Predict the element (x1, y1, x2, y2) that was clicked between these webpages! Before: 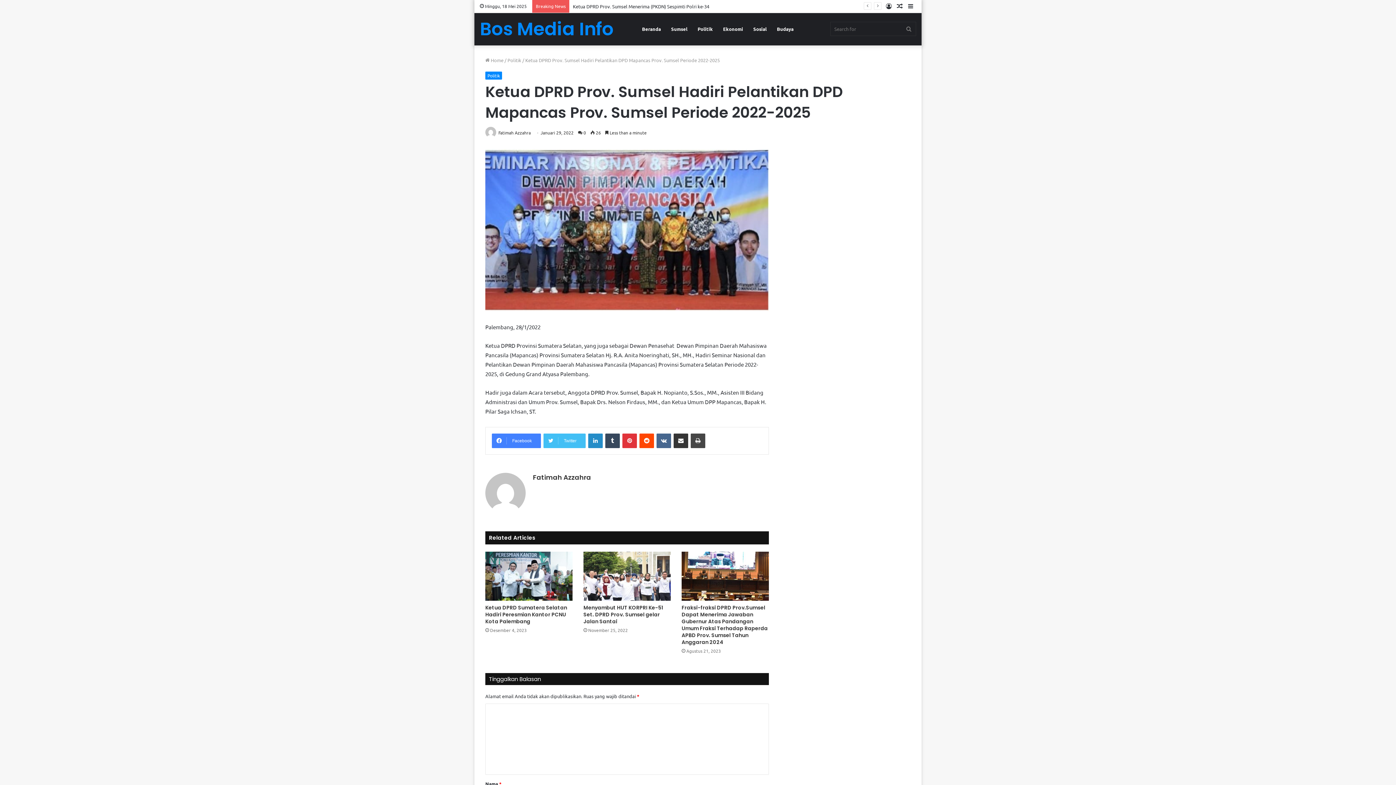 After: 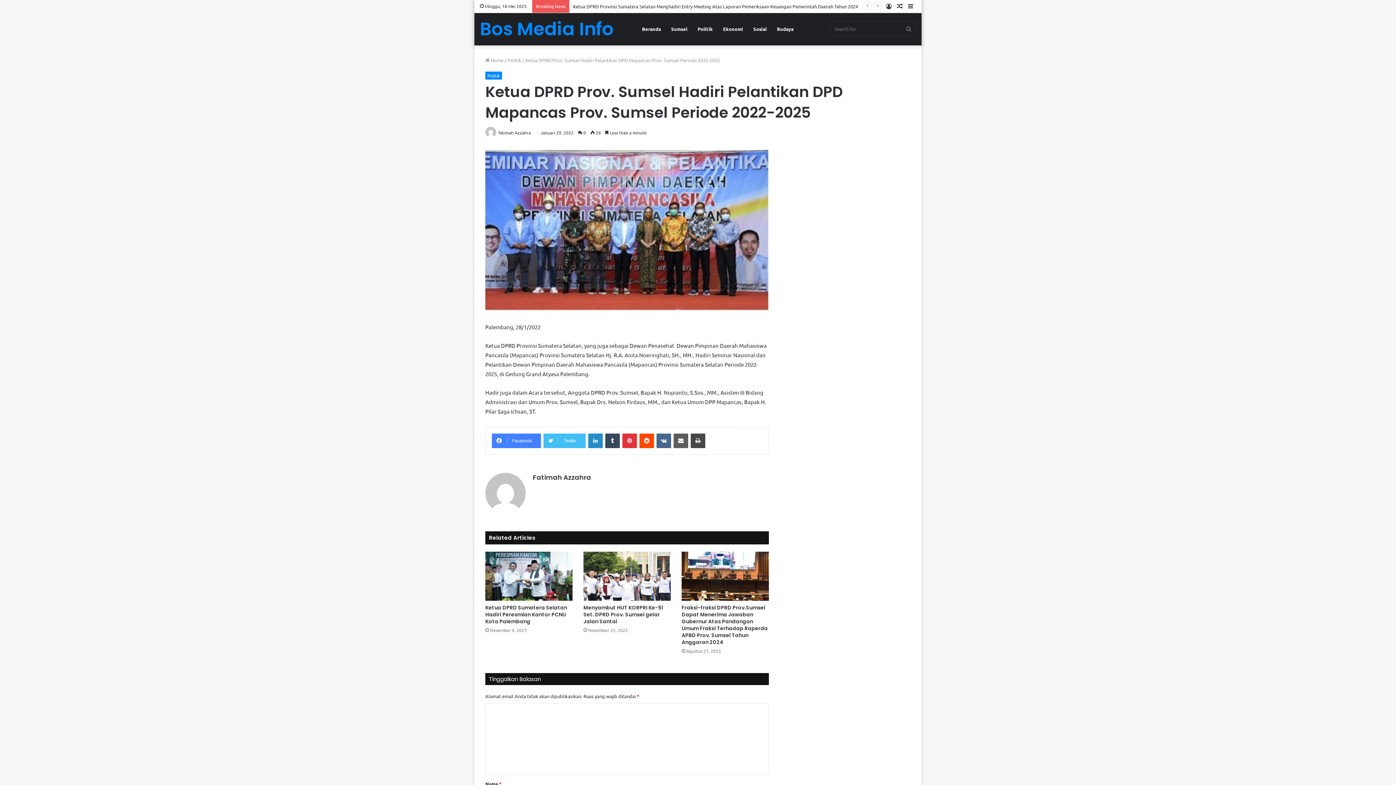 Action: label: Share via Email bbox: (673, 433, 688, 448)